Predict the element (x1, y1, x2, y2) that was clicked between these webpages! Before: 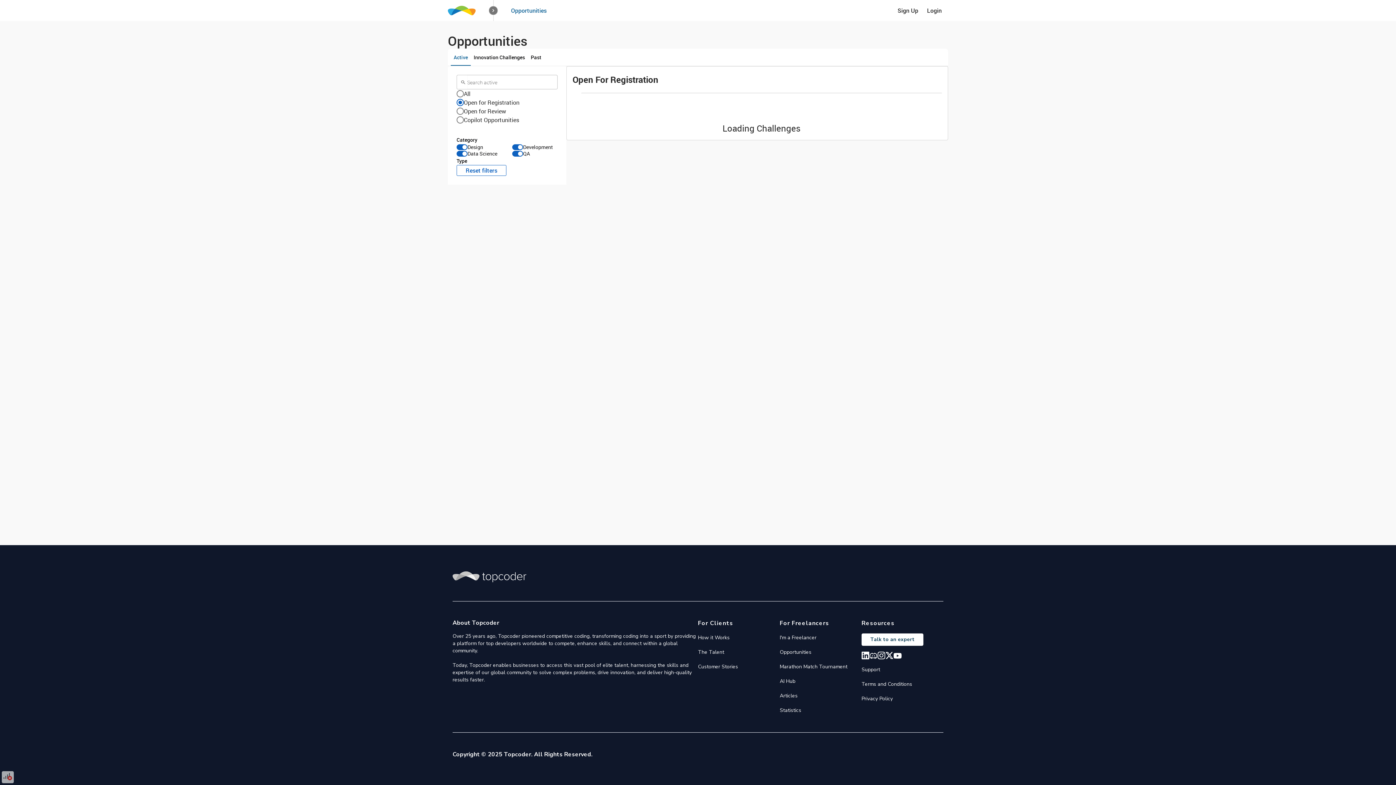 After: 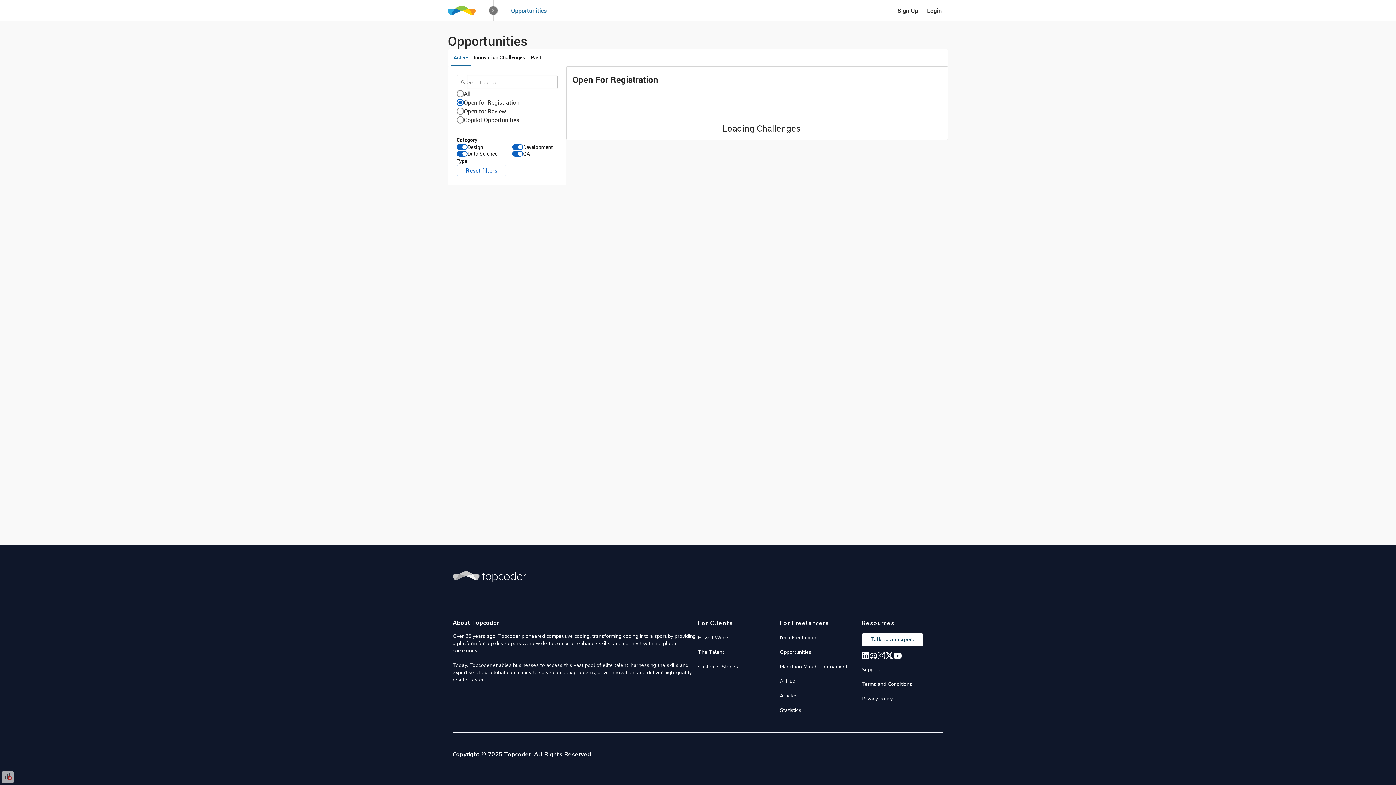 Action: bbox: (780, 649, 811, 656) label: Opportunities